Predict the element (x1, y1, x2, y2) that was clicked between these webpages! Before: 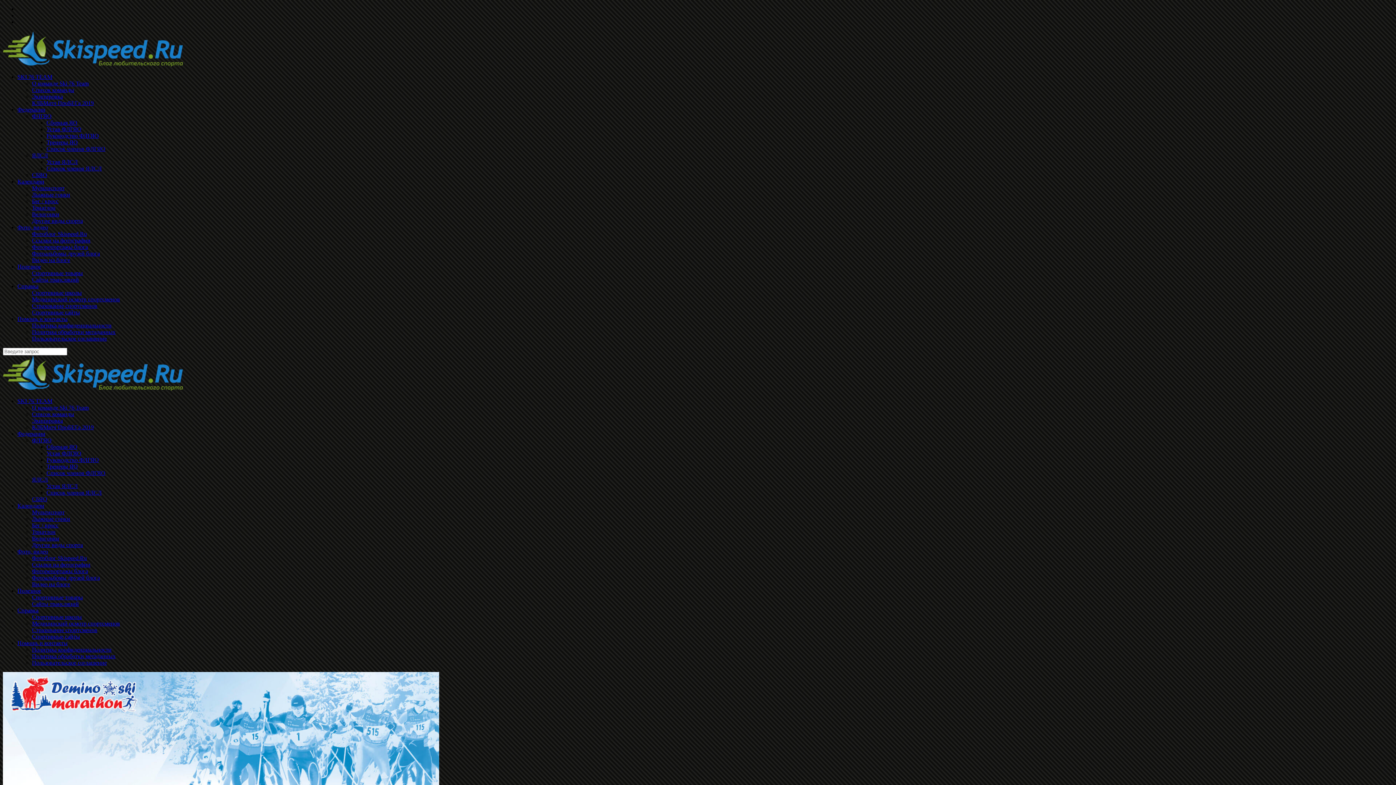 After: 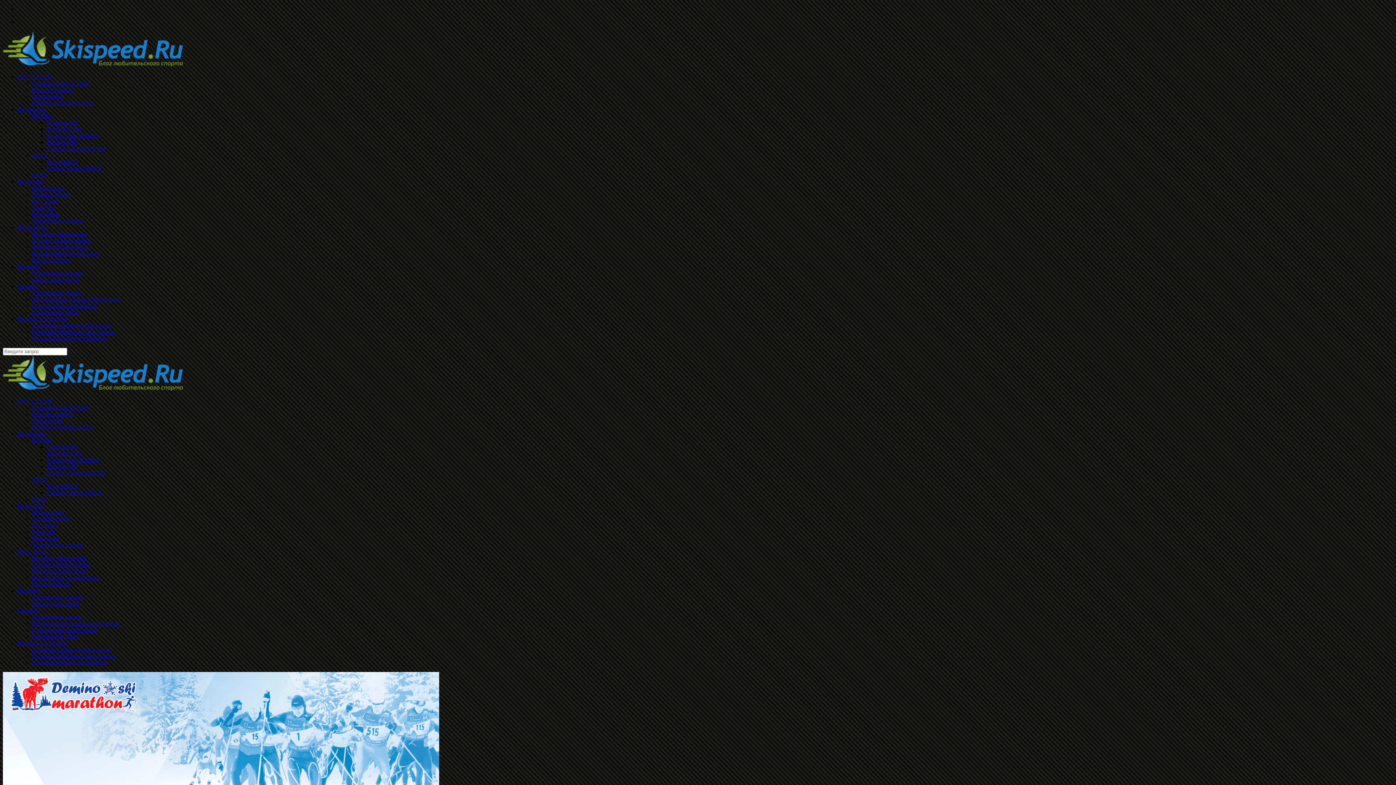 Action: bbox: (32, 594, 82, 600) label: Спортивные товары